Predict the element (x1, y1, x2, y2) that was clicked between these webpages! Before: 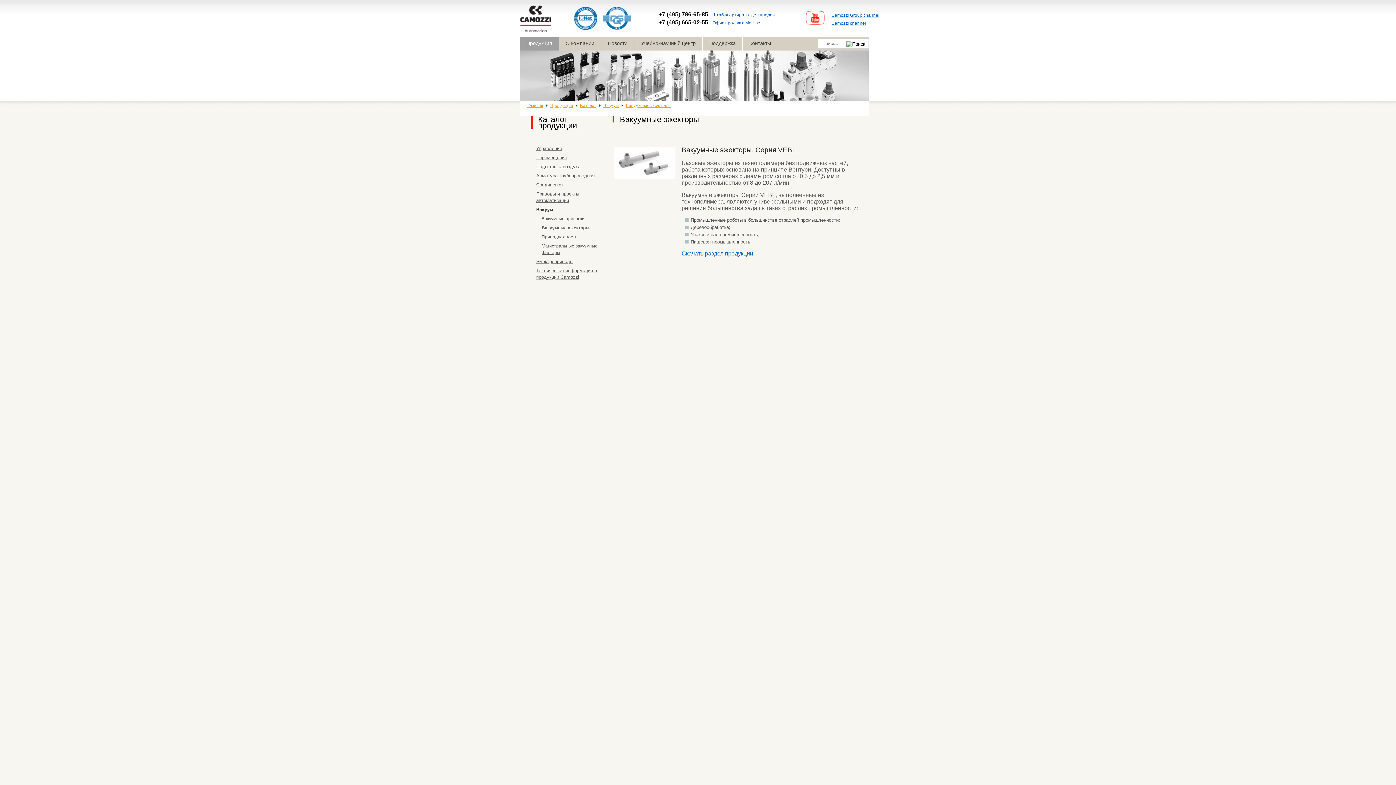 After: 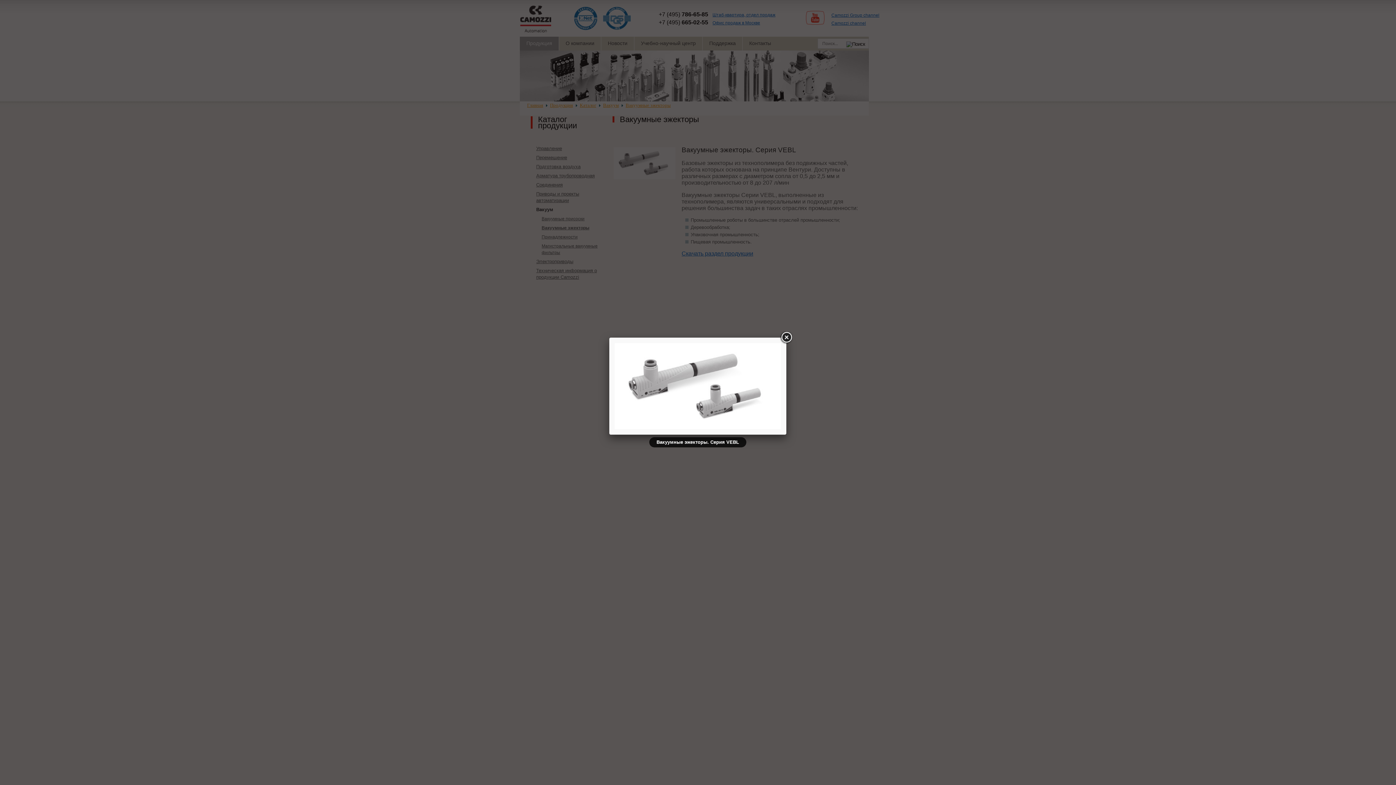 Action: bbox: (613, 174, 675, 180)